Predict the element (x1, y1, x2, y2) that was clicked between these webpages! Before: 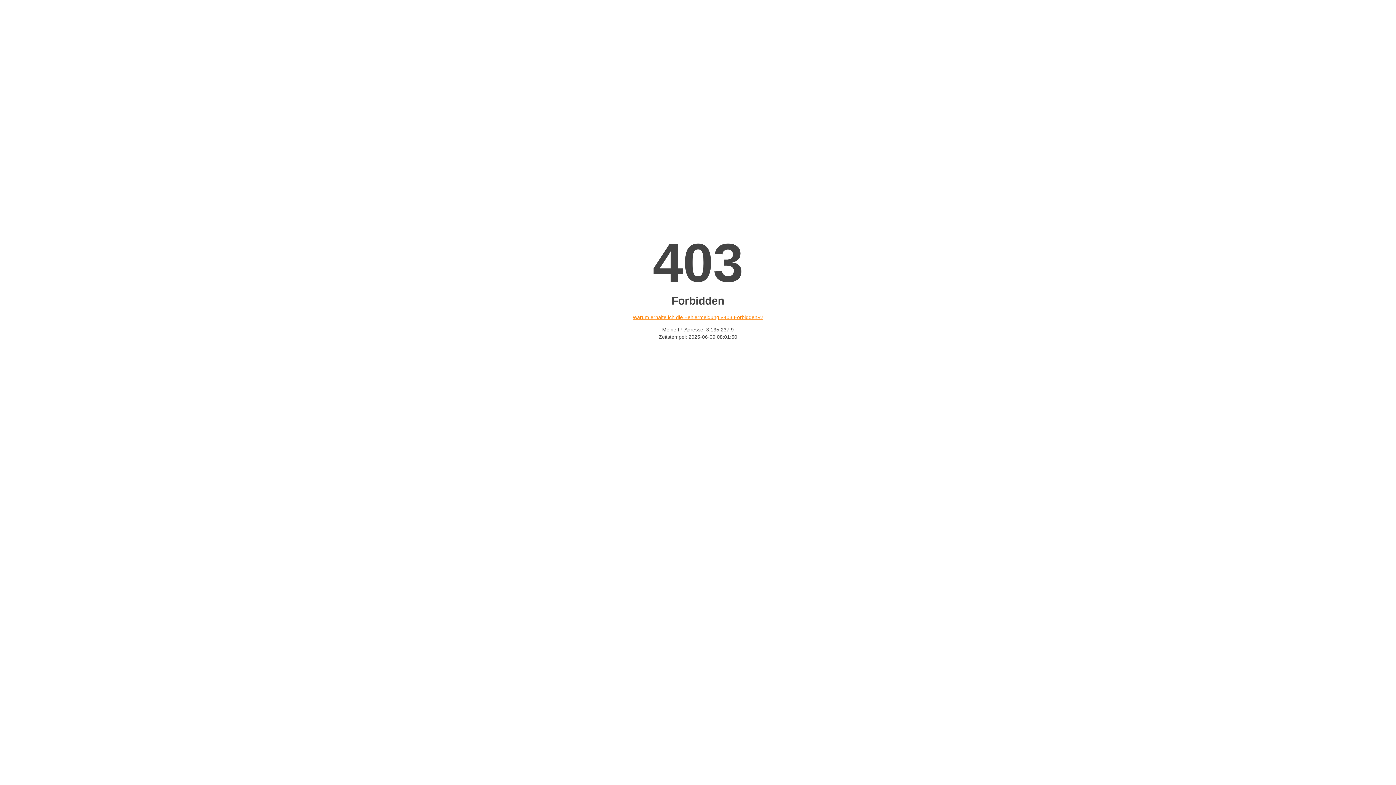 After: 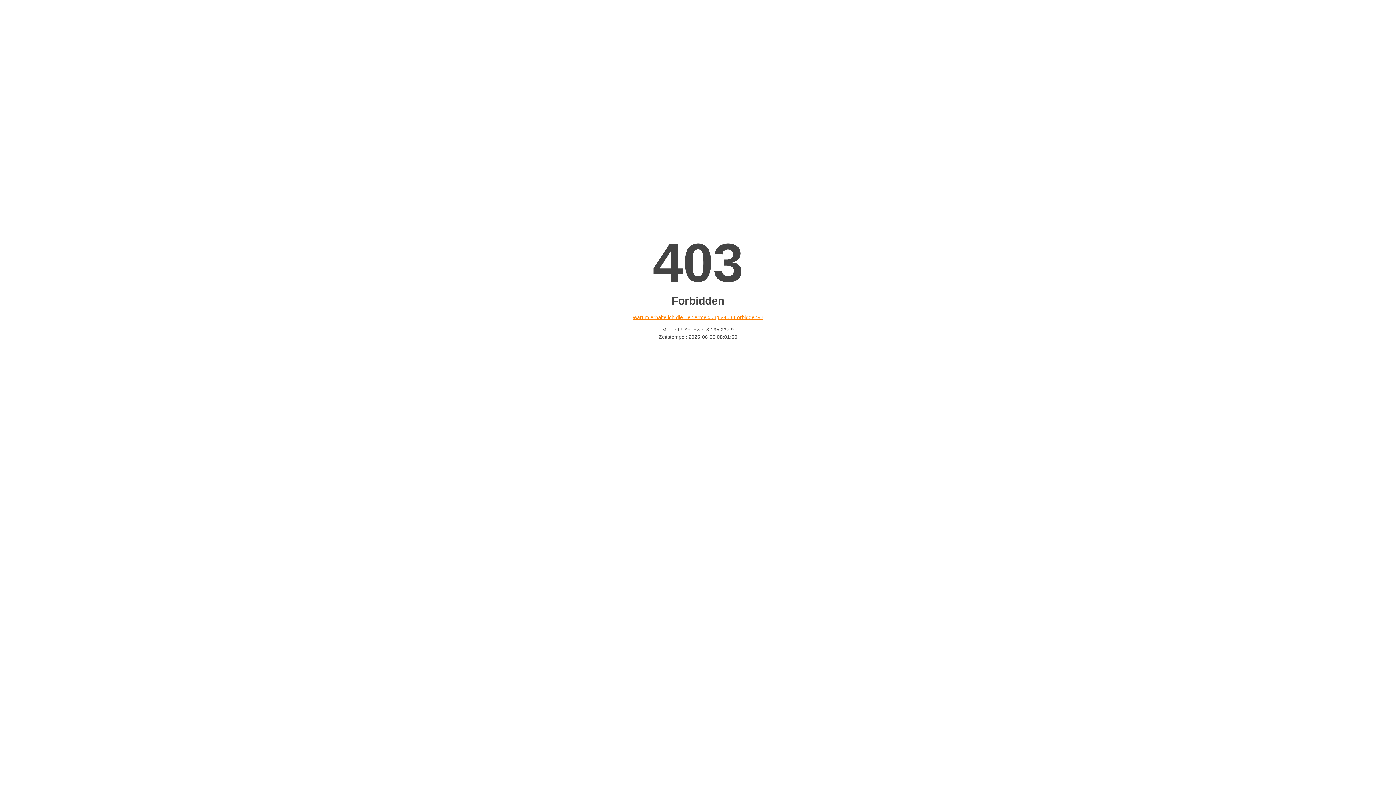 Action: label: Warum erhalte ich die Fehlermeldung «403 Forbidden»? bbox: (632, 314, 763, 320)